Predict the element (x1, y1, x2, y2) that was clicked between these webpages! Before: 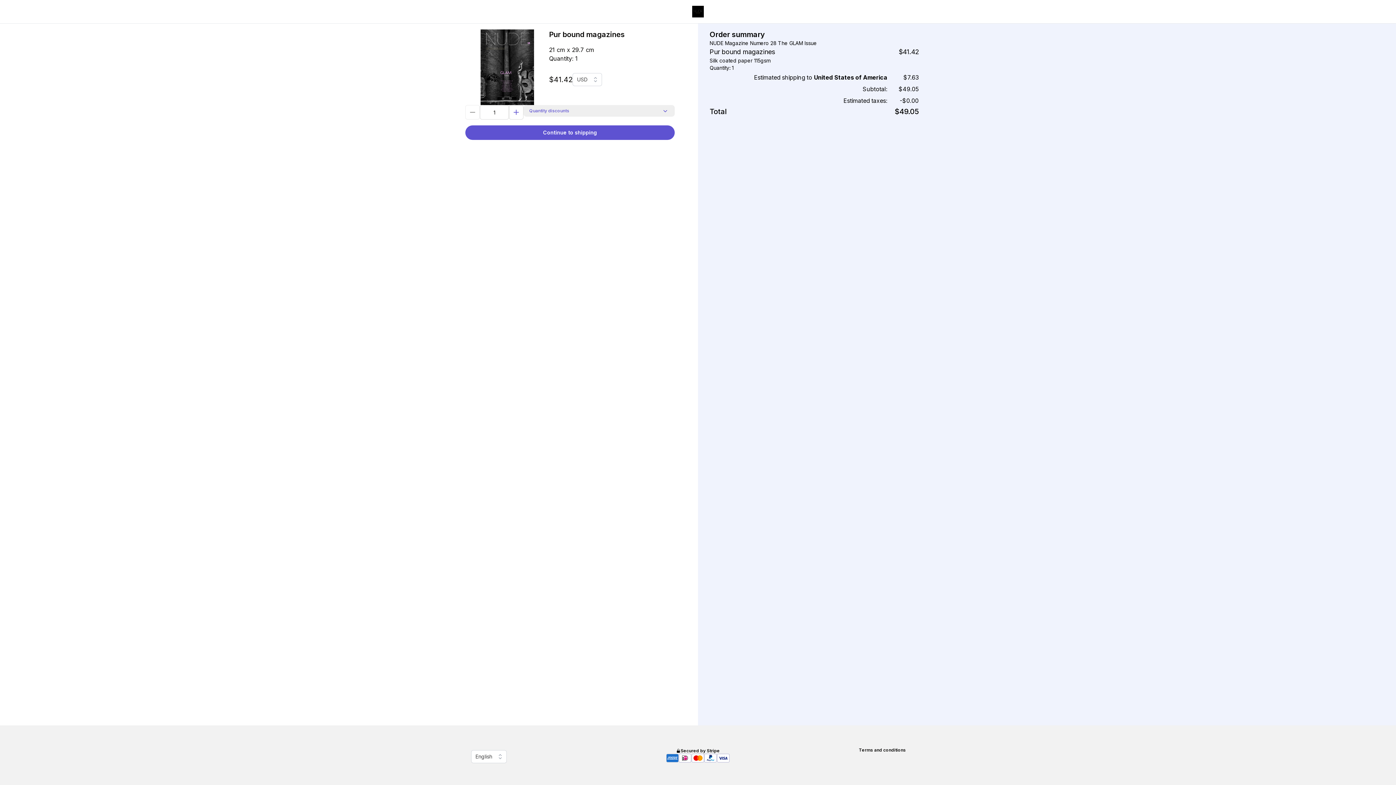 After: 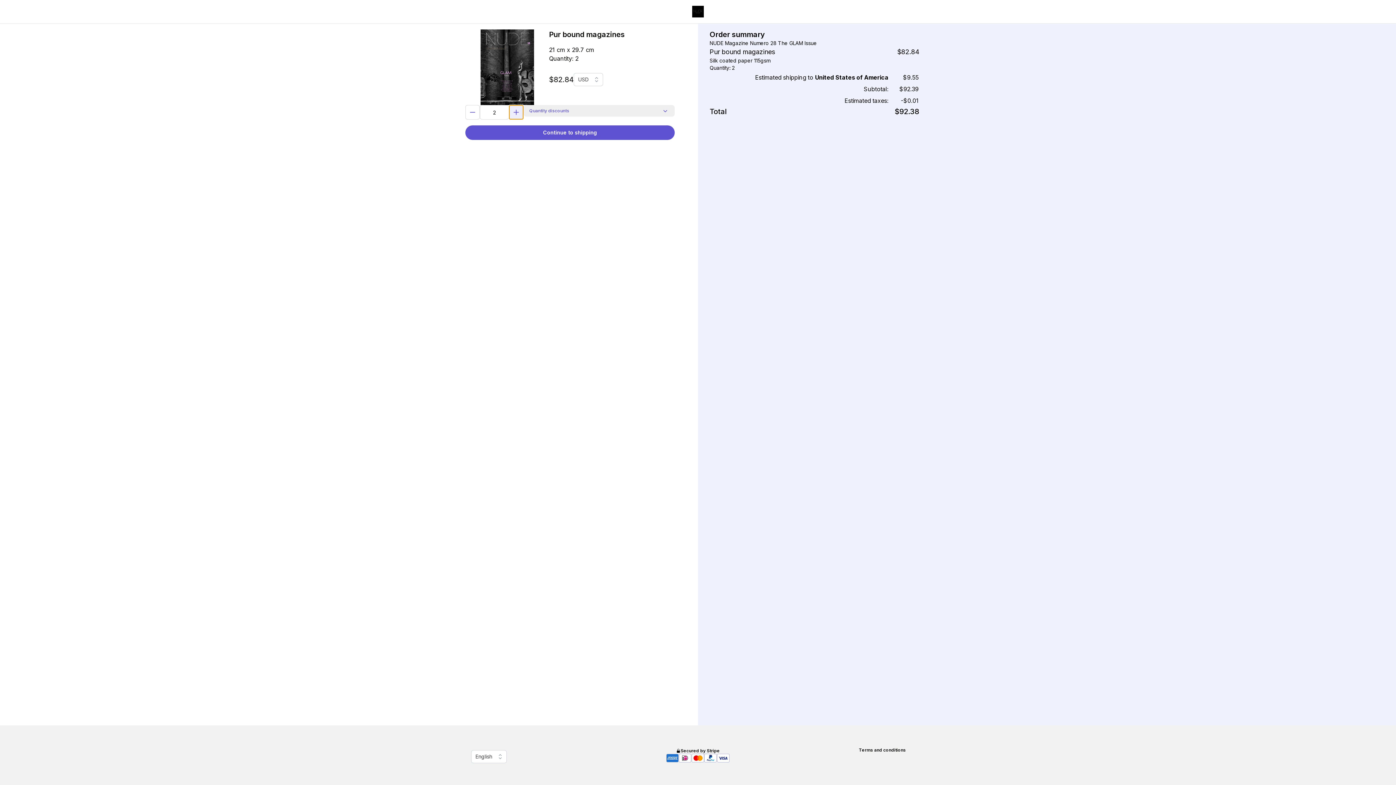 Action: bbox: (509, 105, 523, 119)